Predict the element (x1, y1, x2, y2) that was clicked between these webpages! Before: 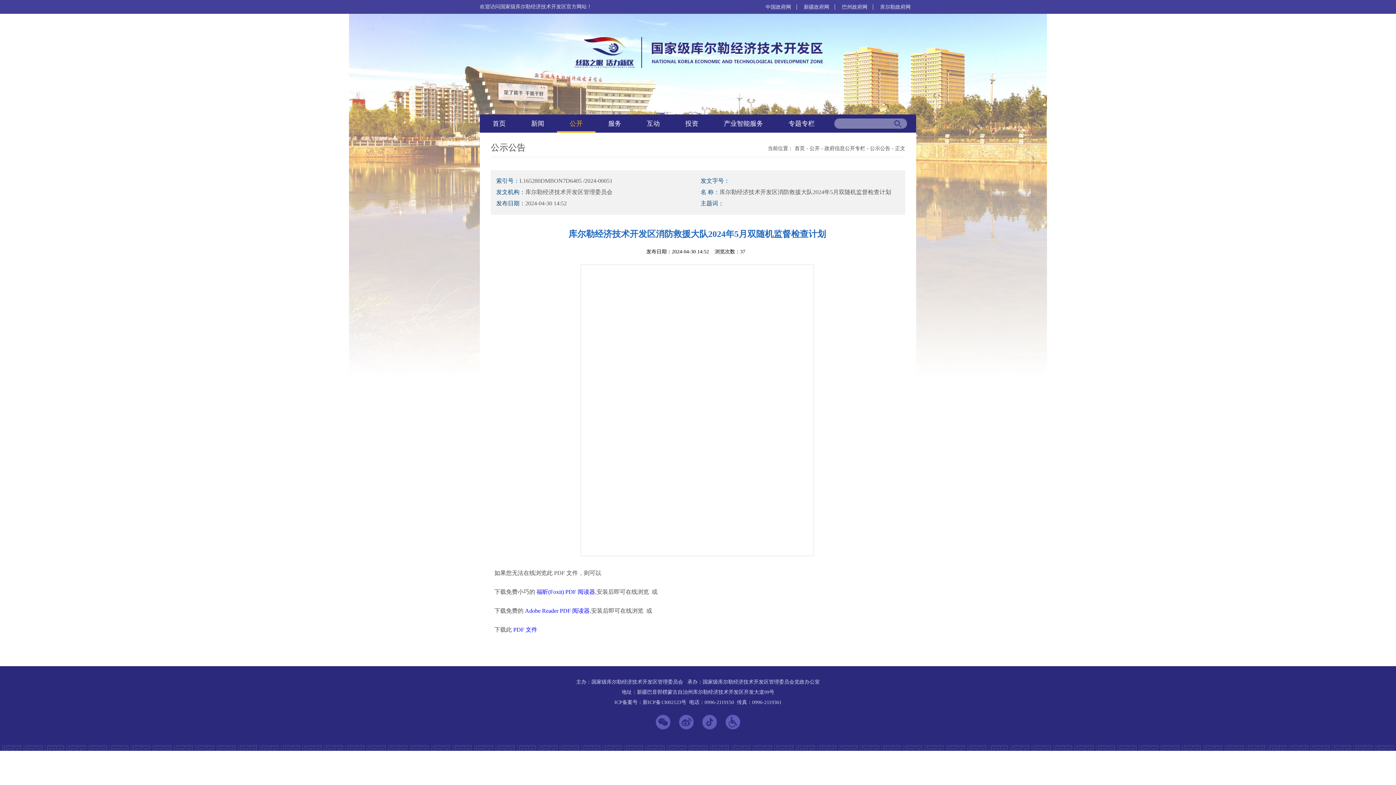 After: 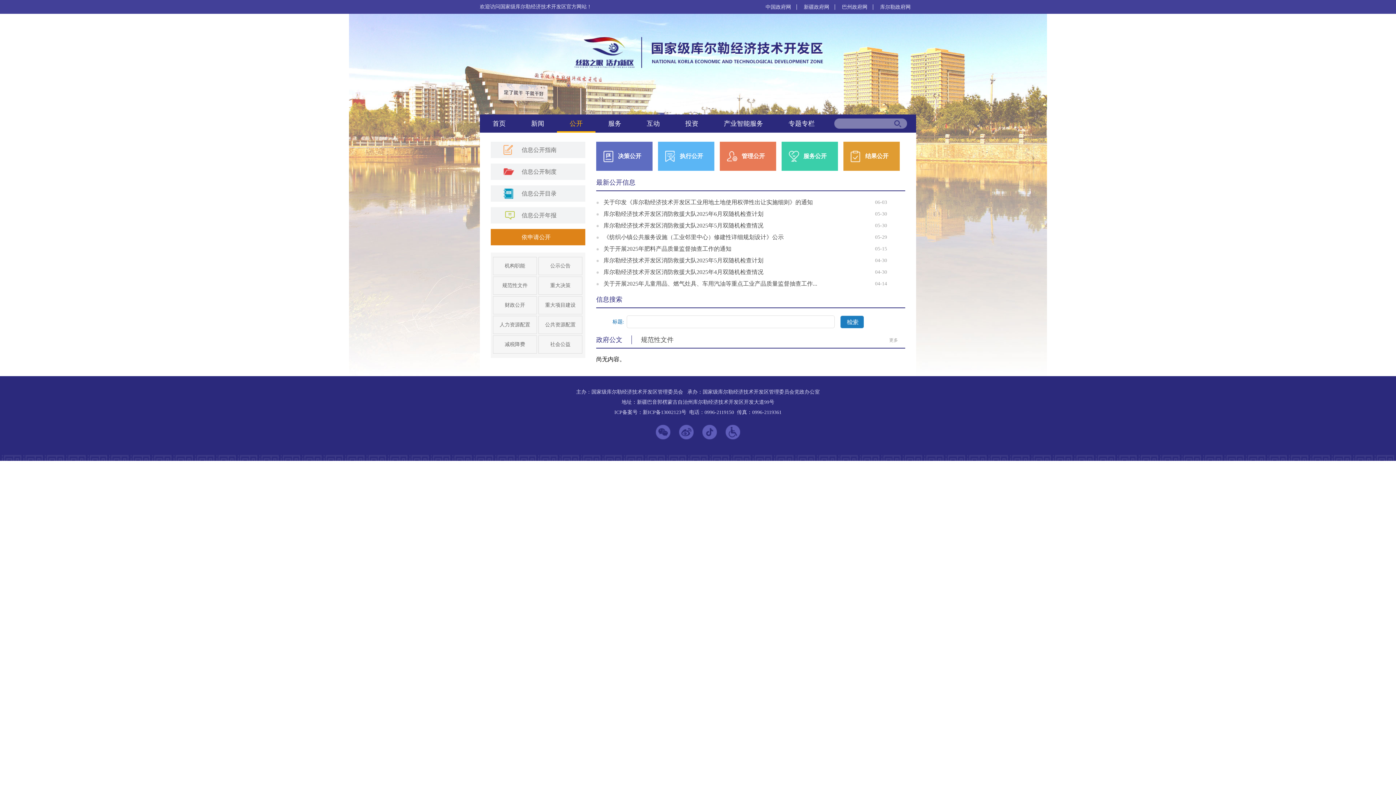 Action: label: 公开 bbox: (809, 145, 820, 151)